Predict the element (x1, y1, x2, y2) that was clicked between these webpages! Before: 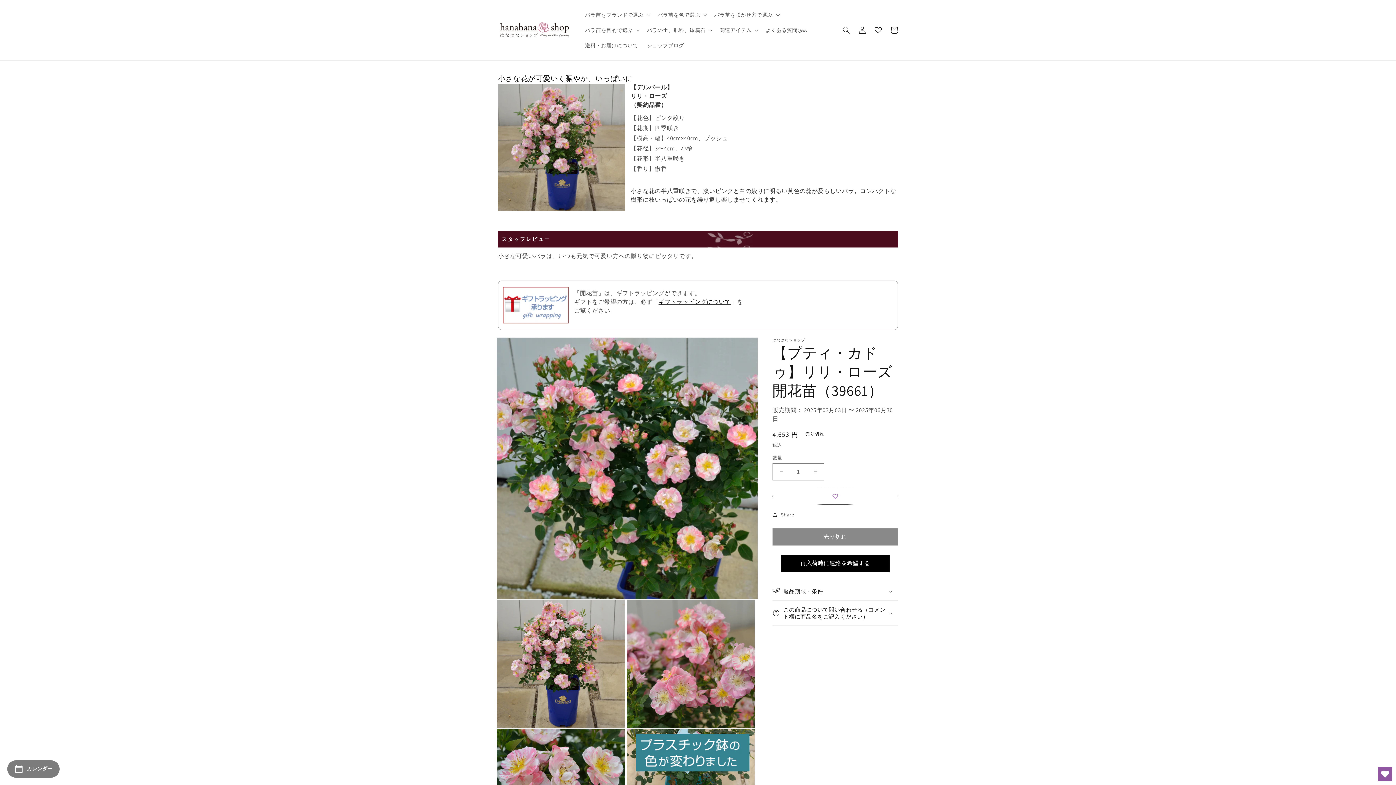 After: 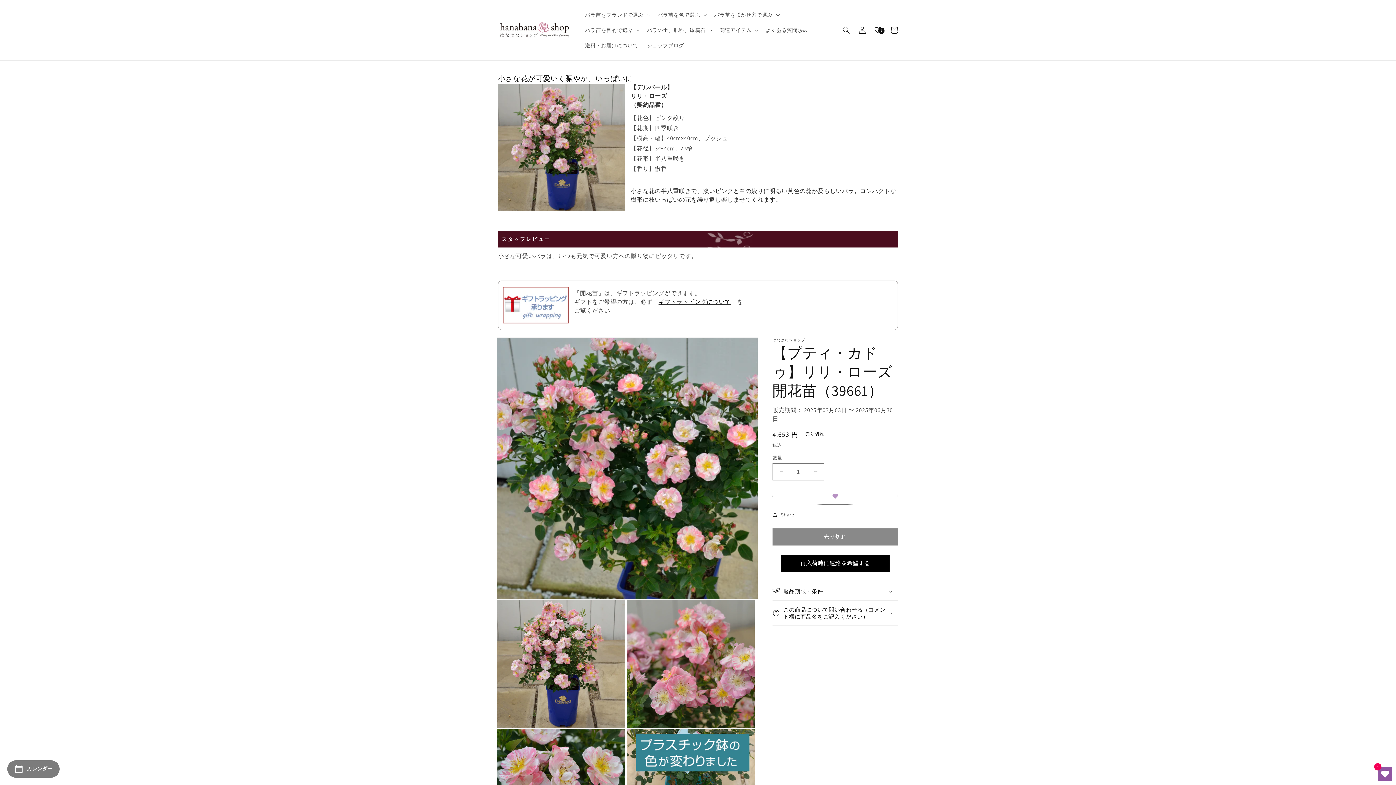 Action: bbox: (772, 487, 898, 504) label: お気に入り追加